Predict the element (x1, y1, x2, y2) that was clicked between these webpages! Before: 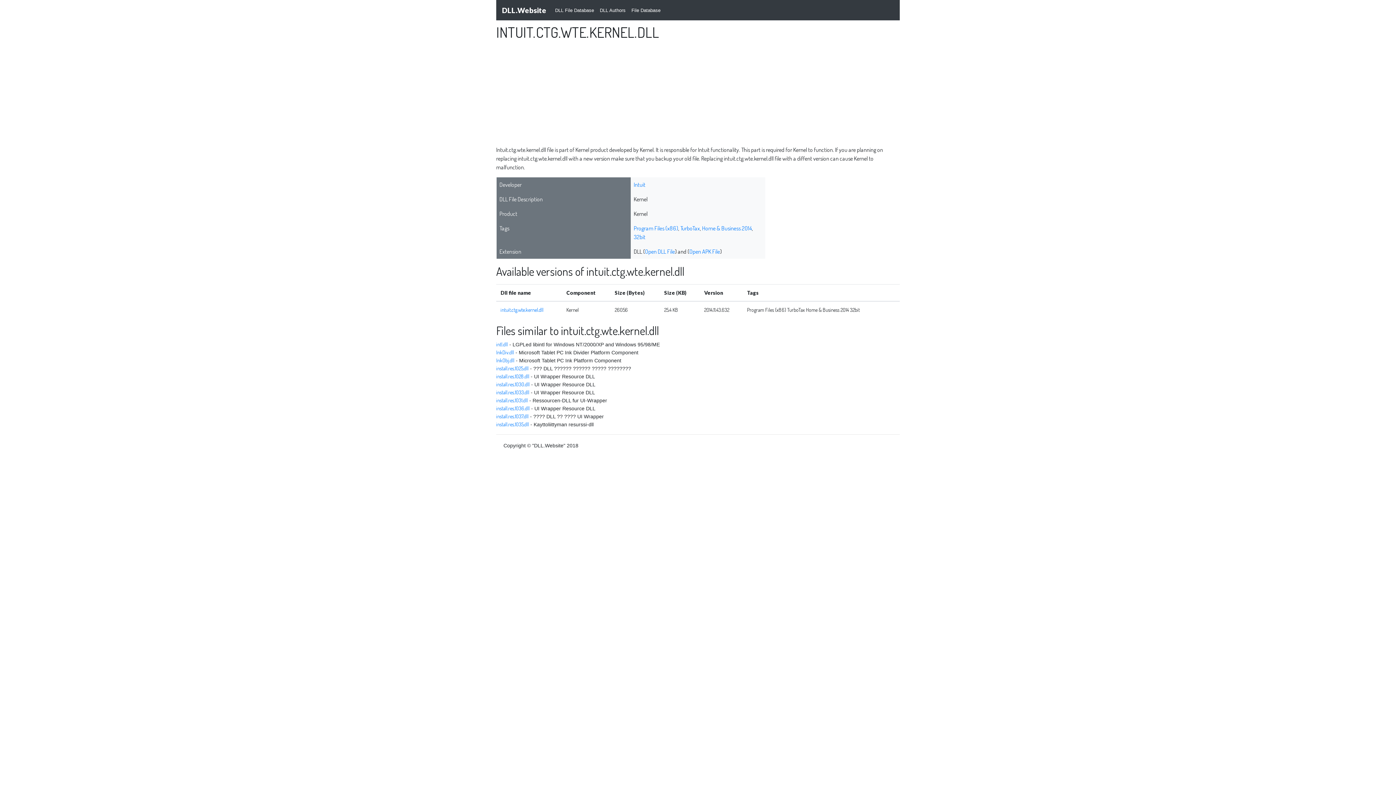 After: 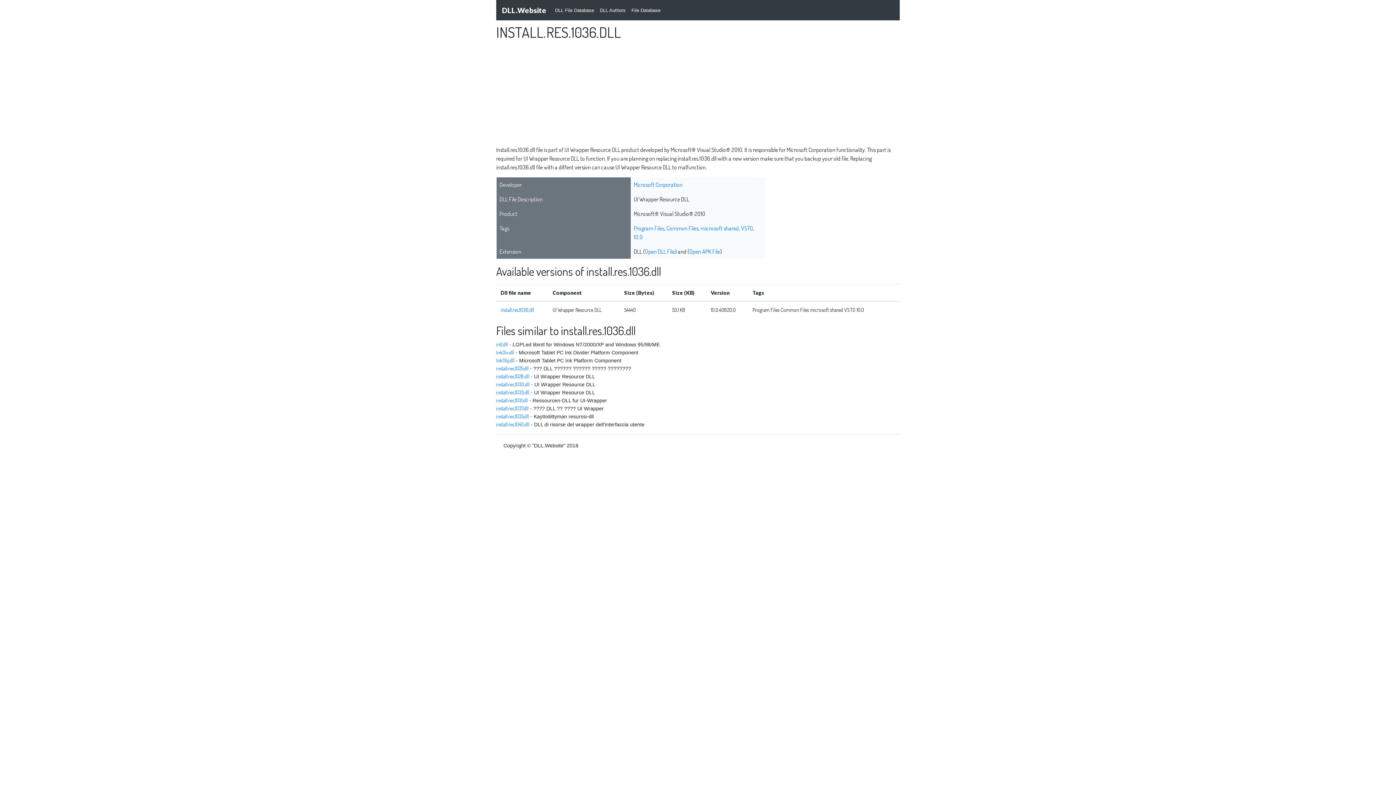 Action: label: install.res.1036.dll bbox: (496, 405, 529, 411)